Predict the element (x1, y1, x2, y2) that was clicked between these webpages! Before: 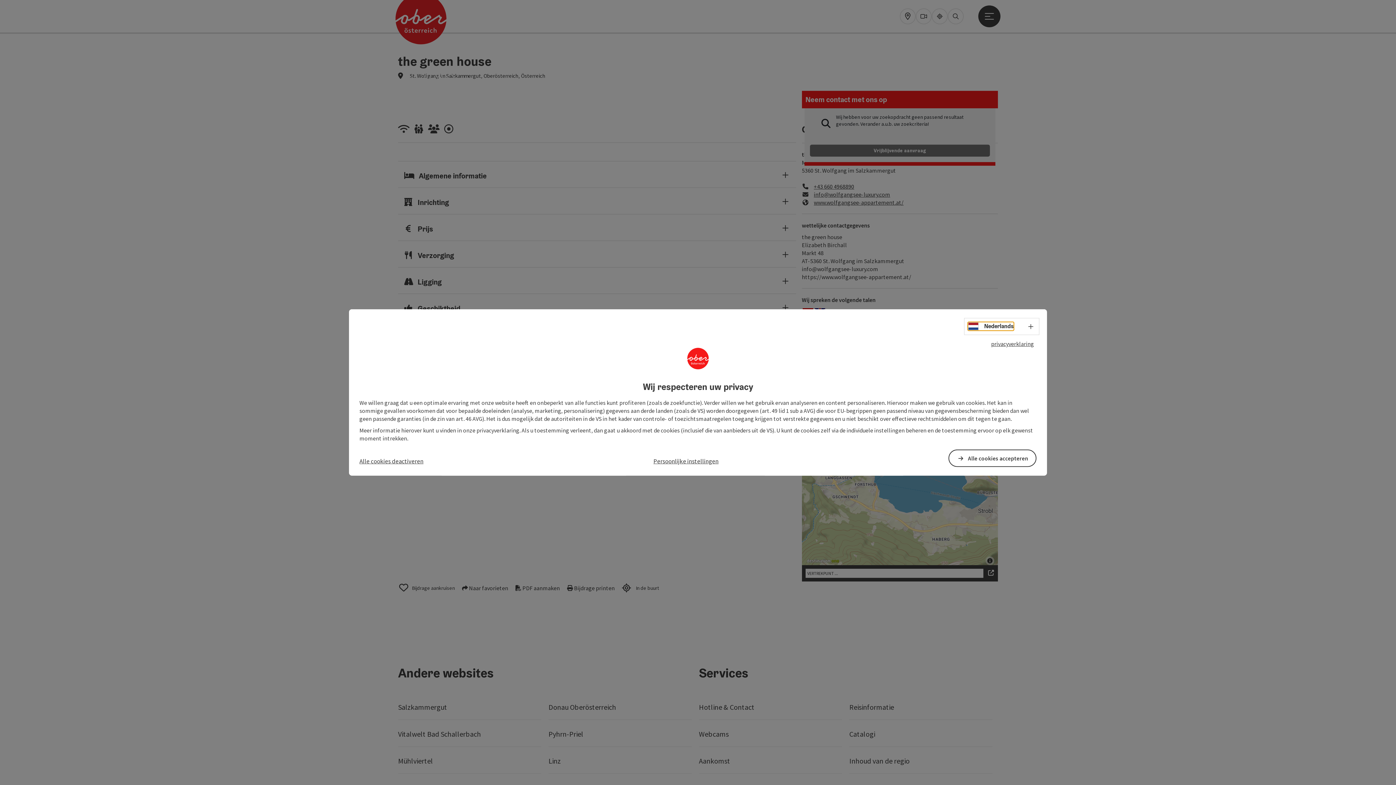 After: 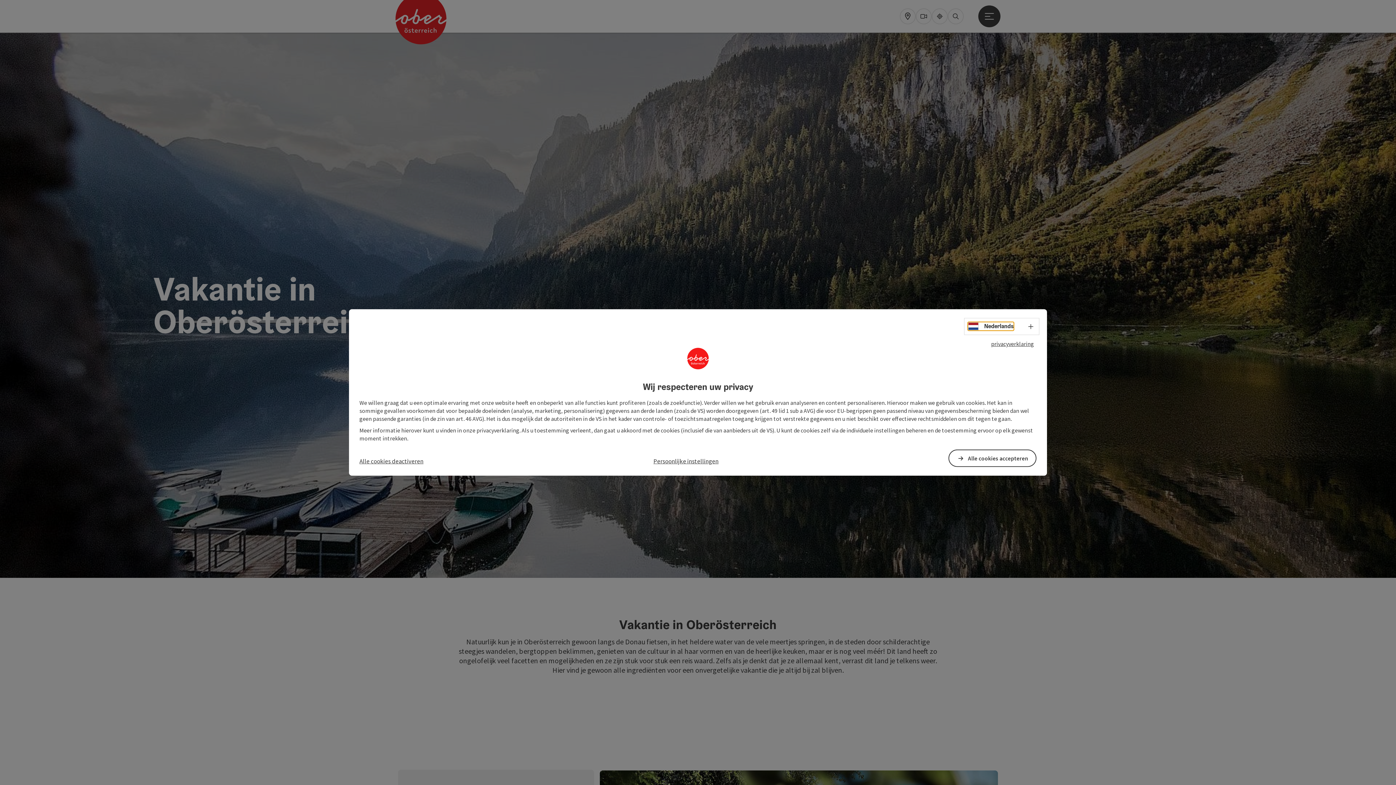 Action: label: Nederlands bbox: (968, 322, 1013, 330)